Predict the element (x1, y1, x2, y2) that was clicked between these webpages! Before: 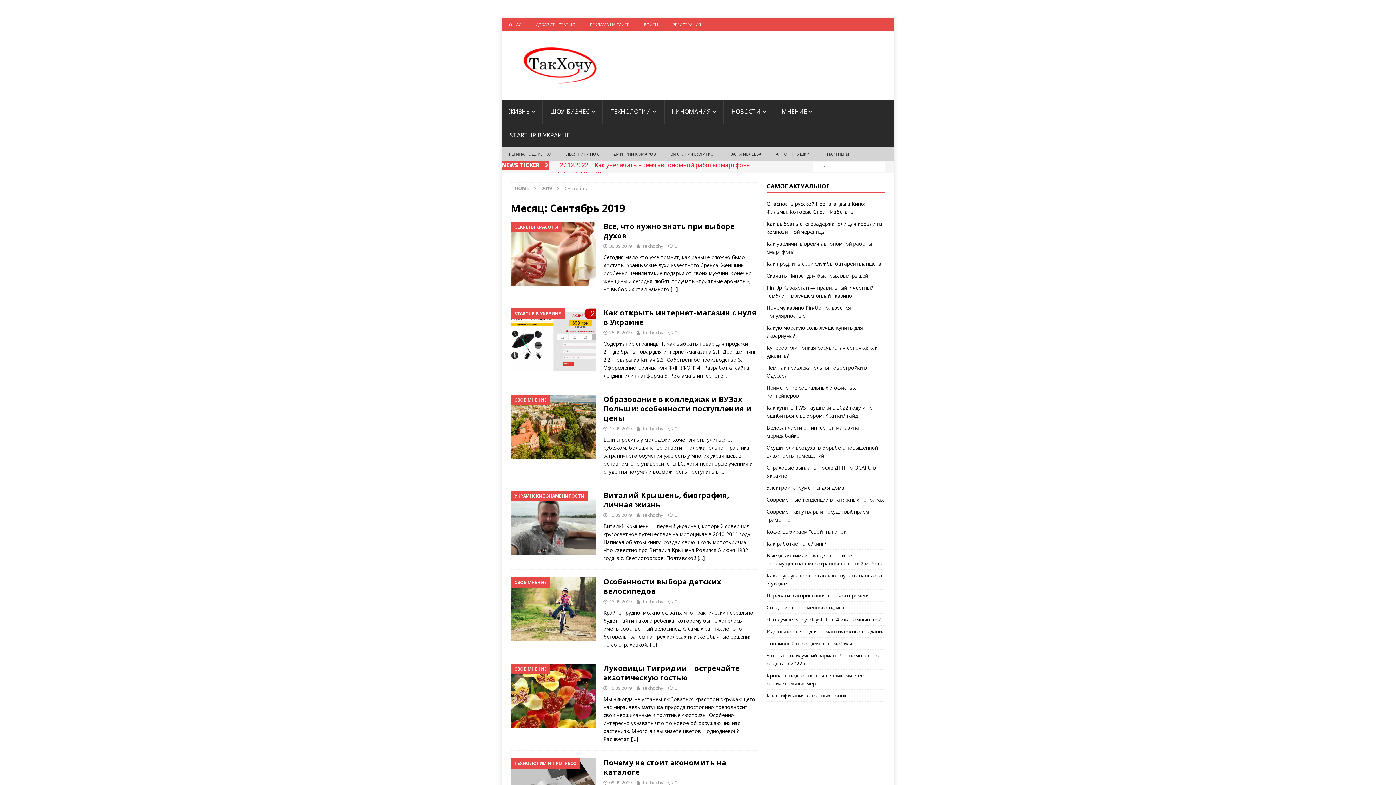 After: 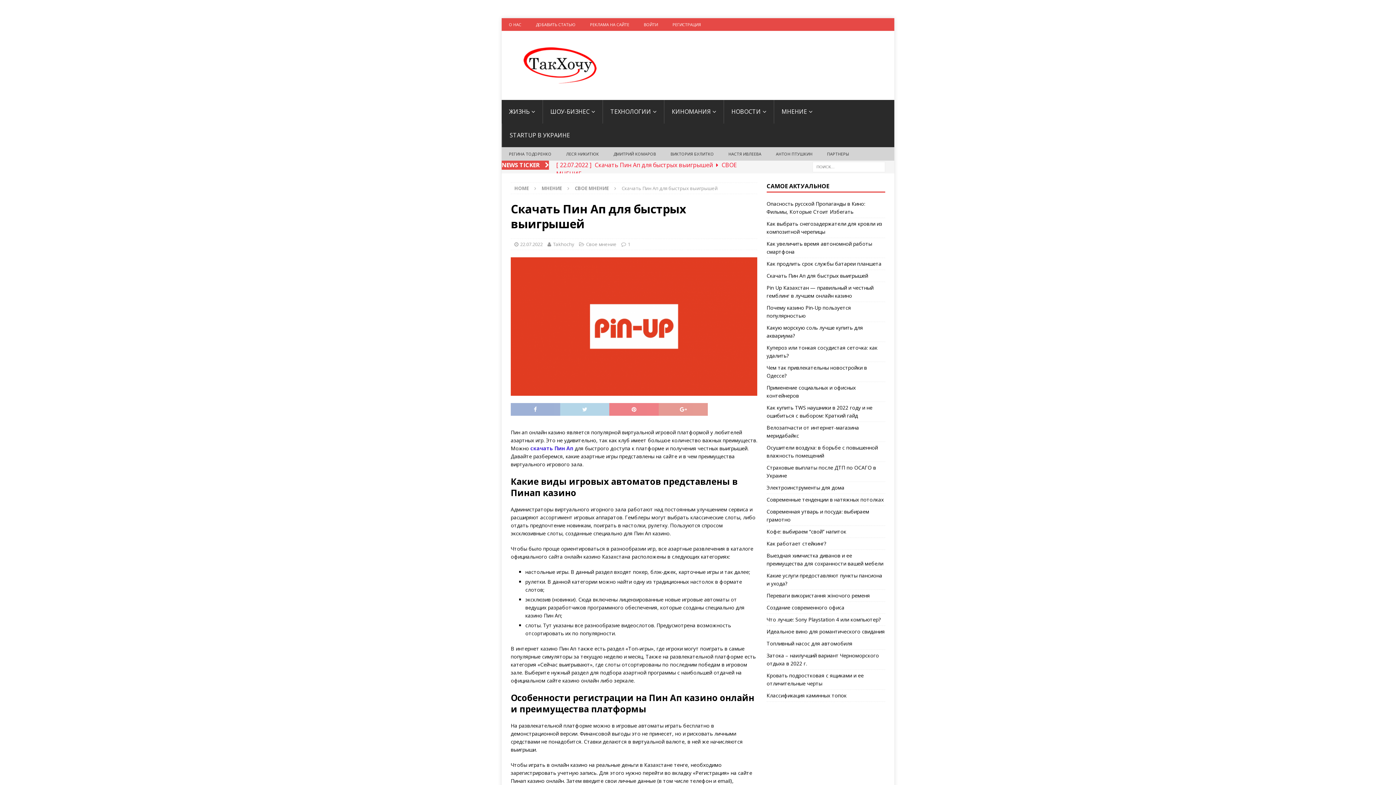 Action: bbox: (766, 272, 868, 279) label: Скачать Пин Ап для быстрых выигрышей